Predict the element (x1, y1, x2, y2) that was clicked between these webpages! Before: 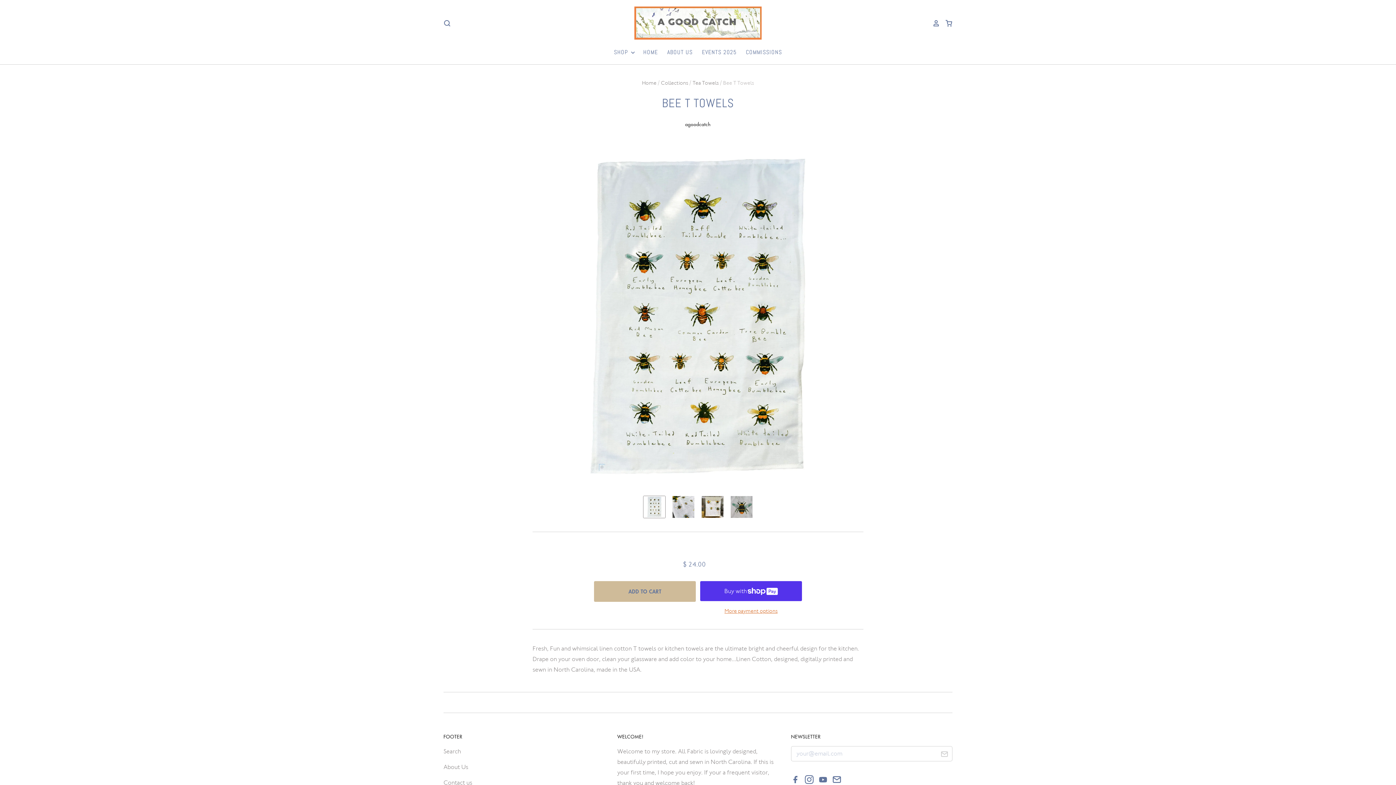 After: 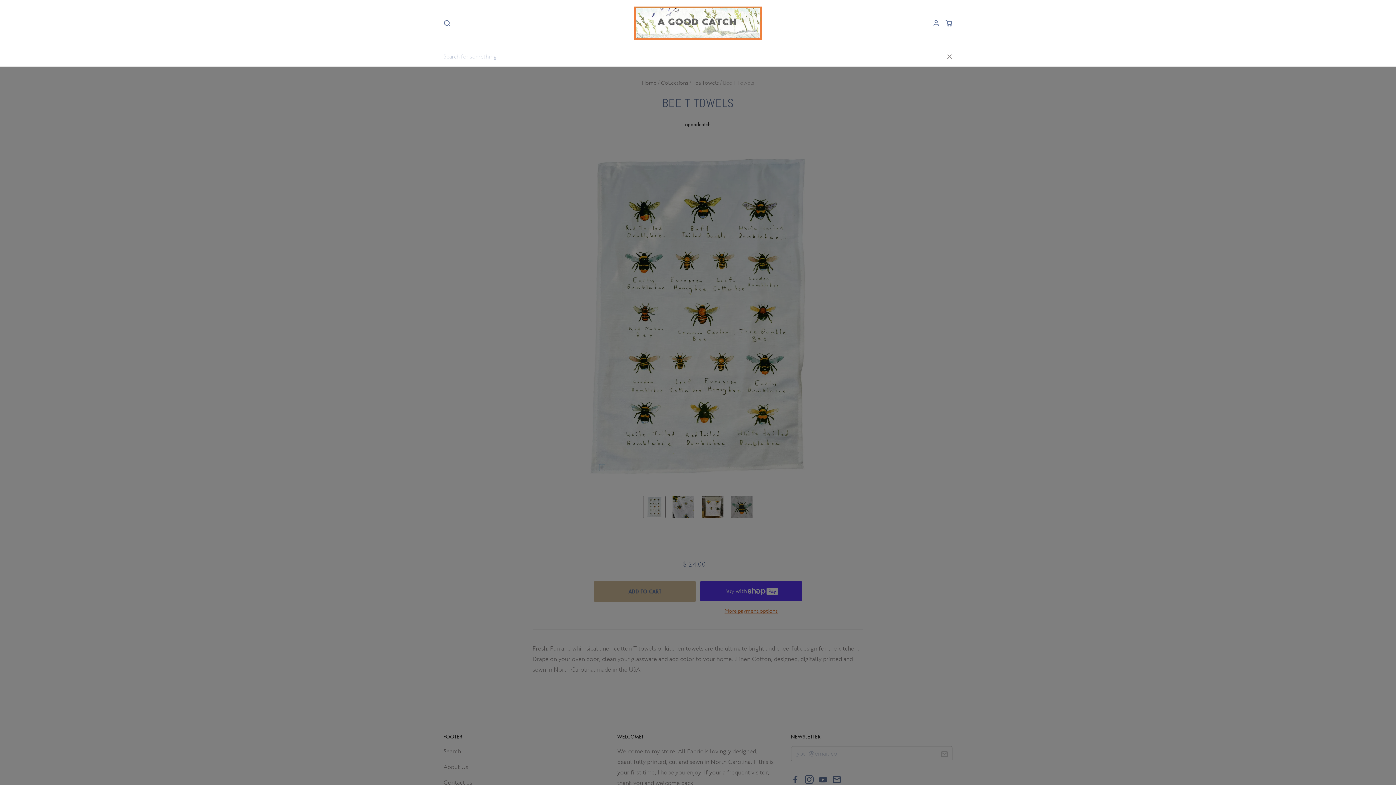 Action: bbox: (443, 19, 450, 27)